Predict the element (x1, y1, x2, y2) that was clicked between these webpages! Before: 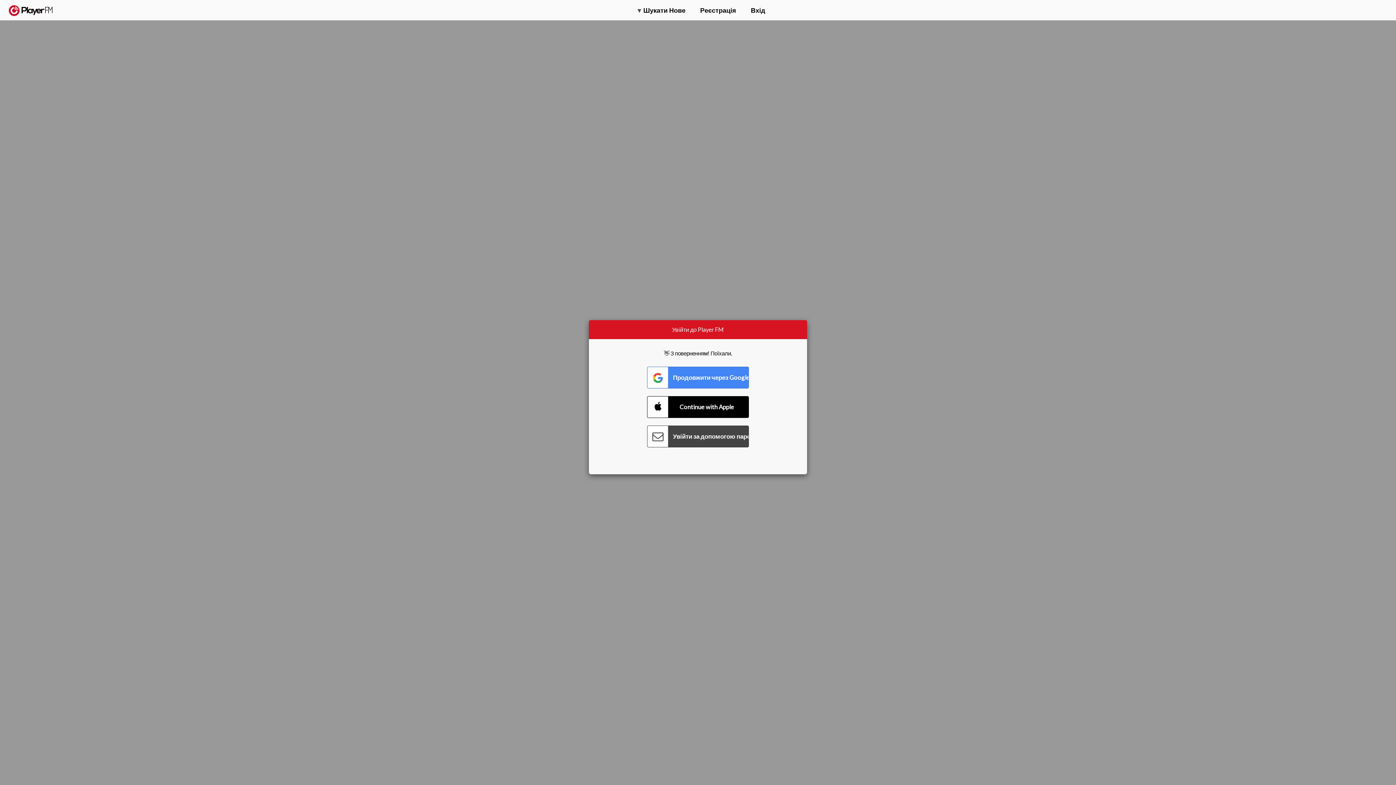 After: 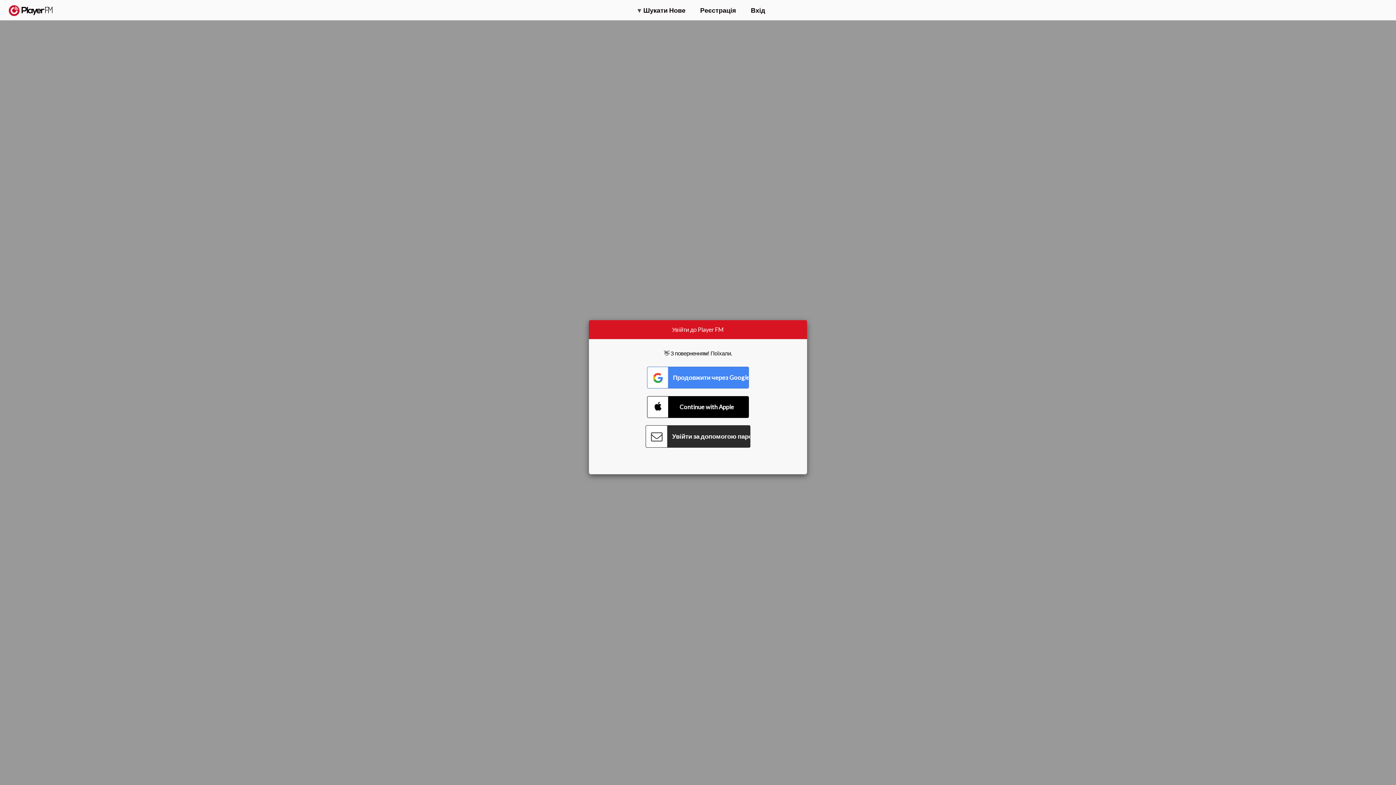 Action: label: Connect with Password bbox: (647, 425, 749, 447)